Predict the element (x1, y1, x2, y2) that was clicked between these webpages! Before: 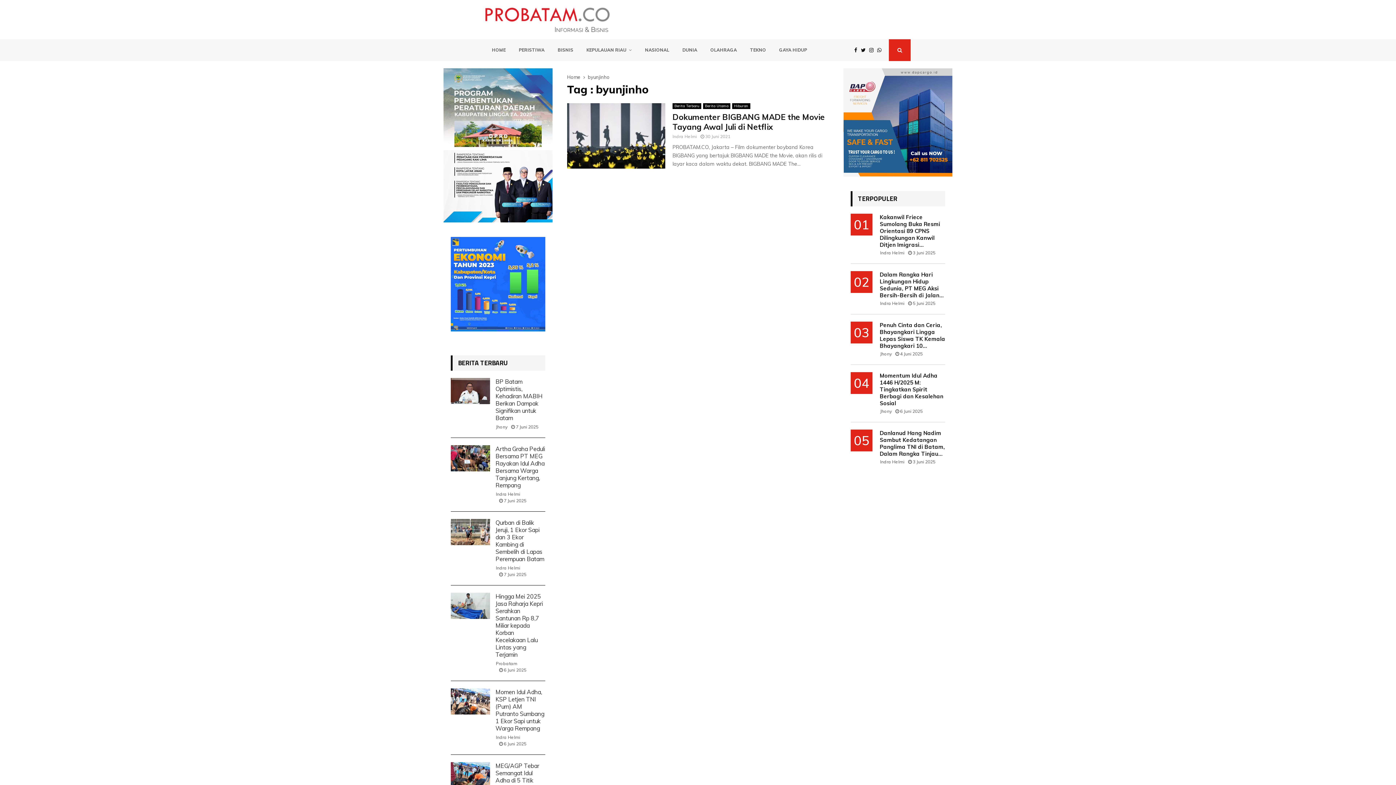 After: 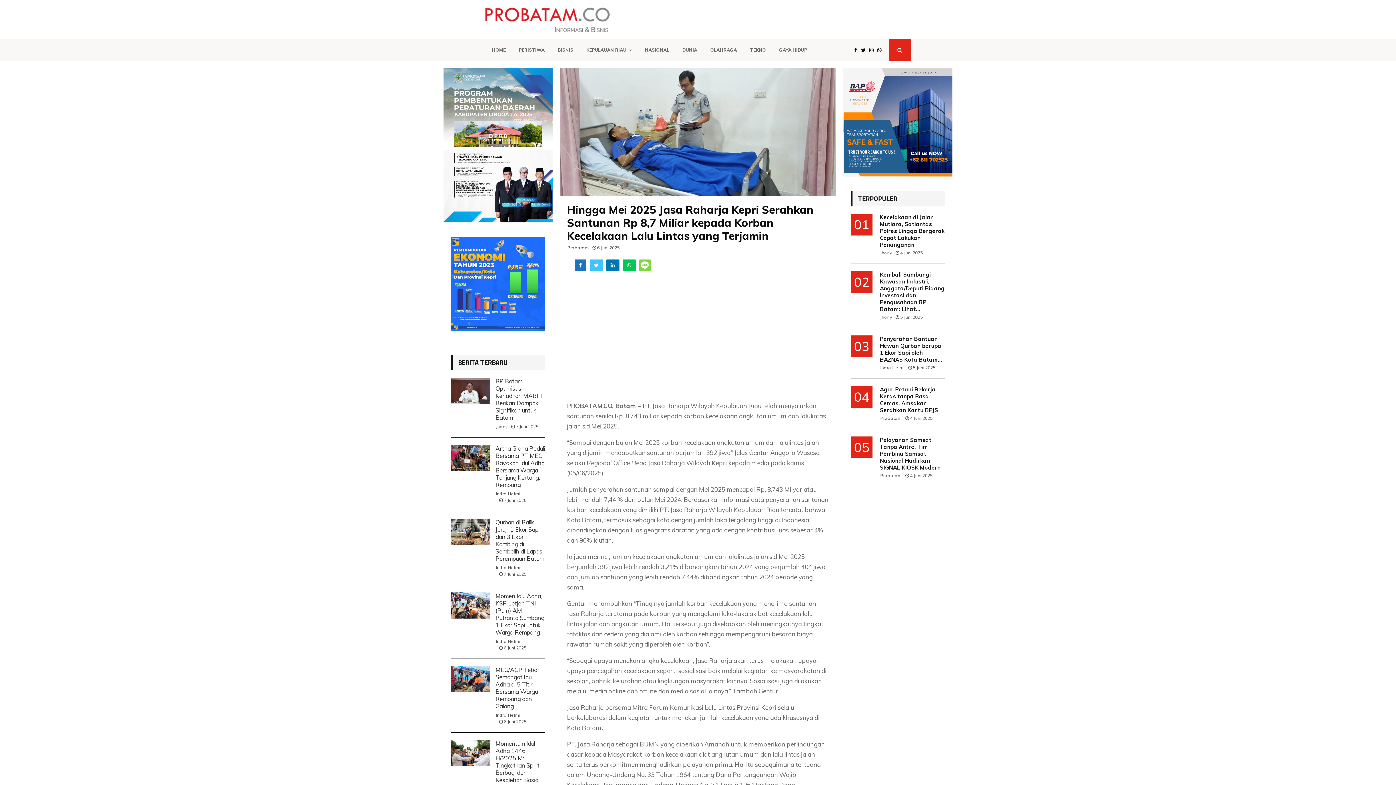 Action: bbox: (450, 593, 490, 619)